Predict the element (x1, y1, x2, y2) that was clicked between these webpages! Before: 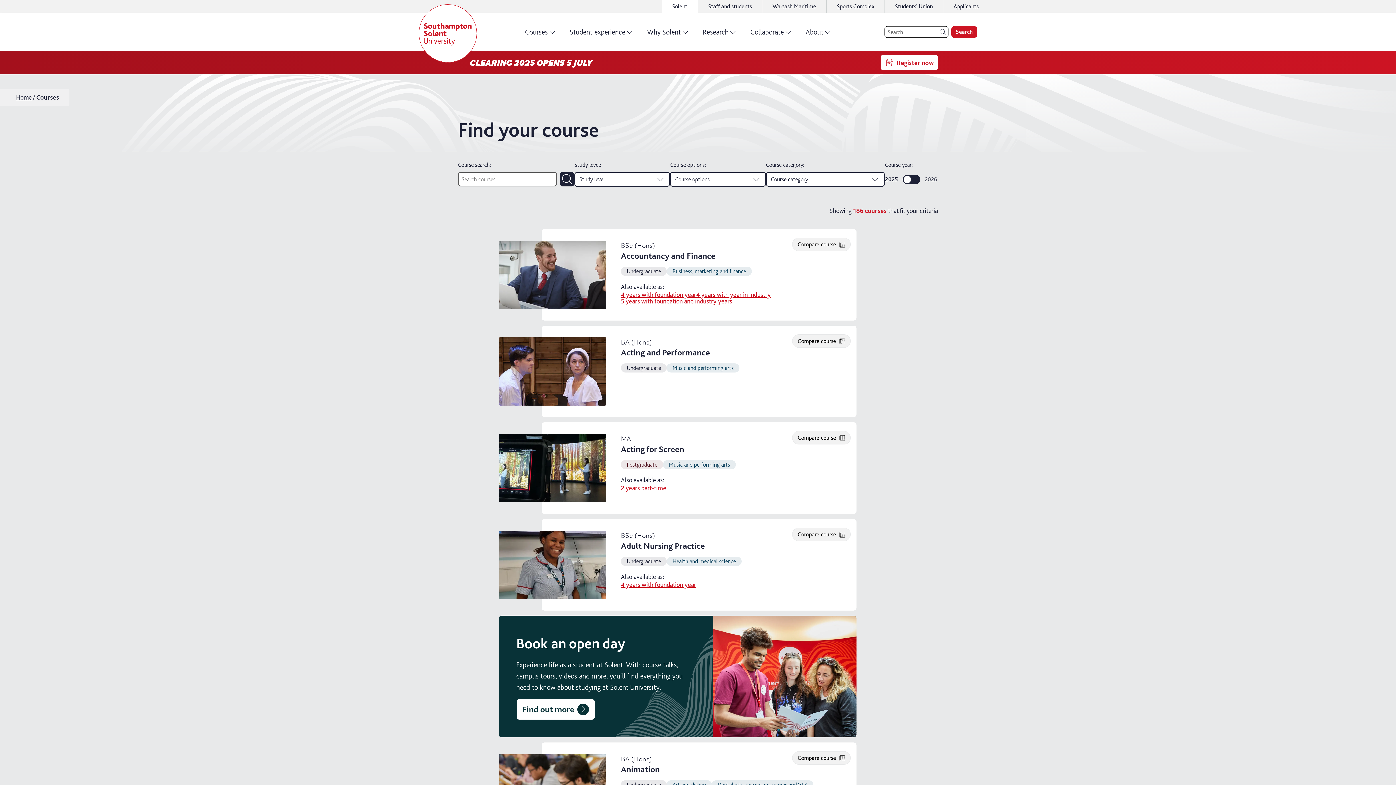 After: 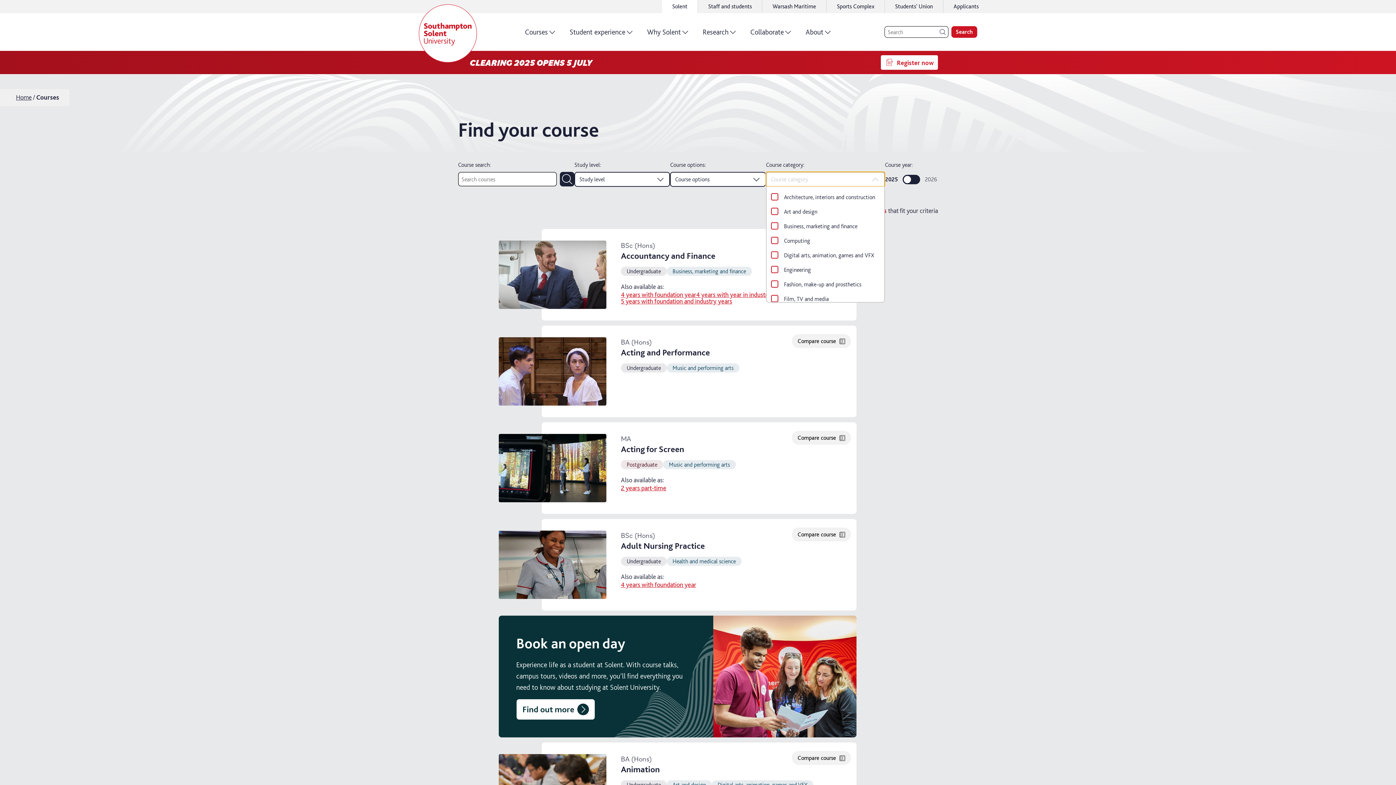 Action: label: Course category bbox: (766, 172, 885, 186)